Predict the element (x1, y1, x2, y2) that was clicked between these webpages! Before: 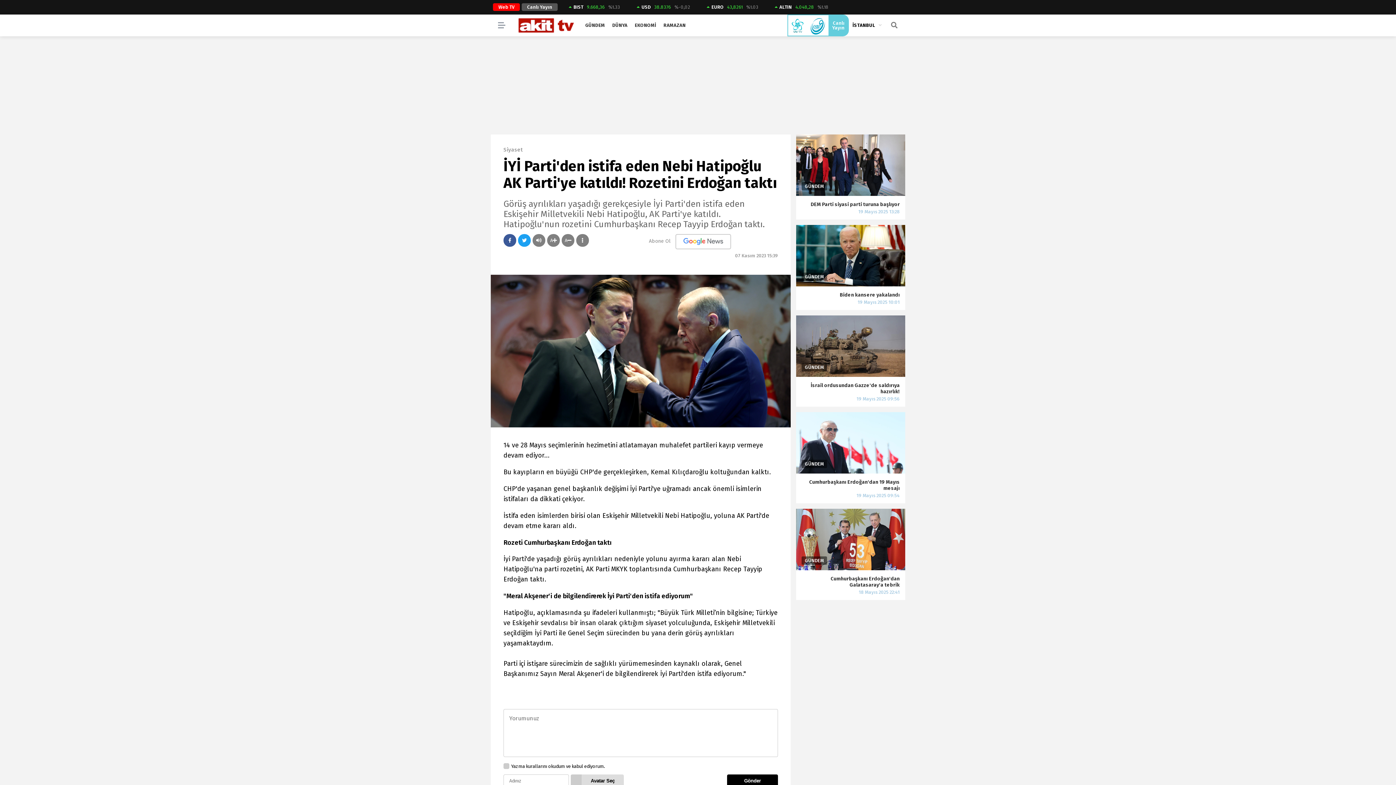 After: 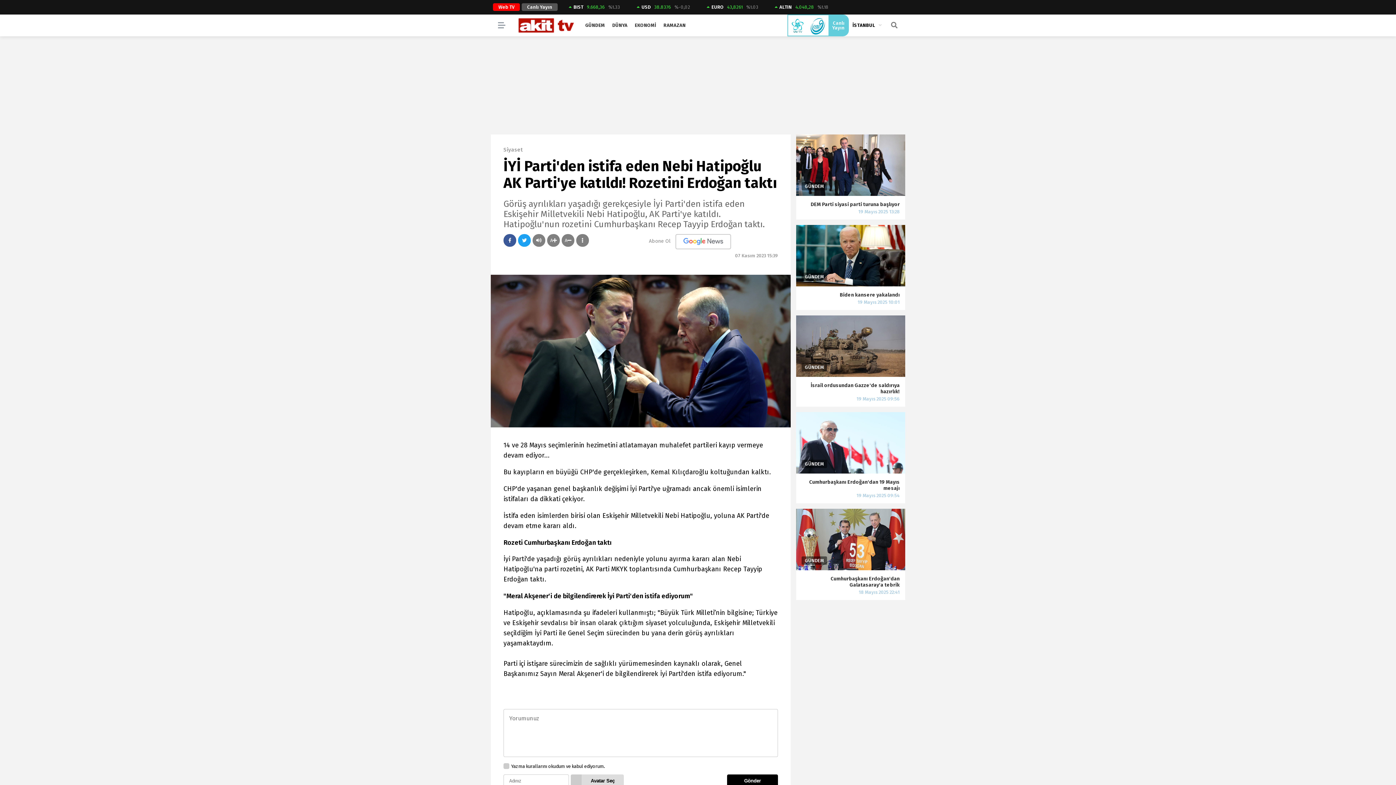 Action: bbox: (532, 234, 545, 246)